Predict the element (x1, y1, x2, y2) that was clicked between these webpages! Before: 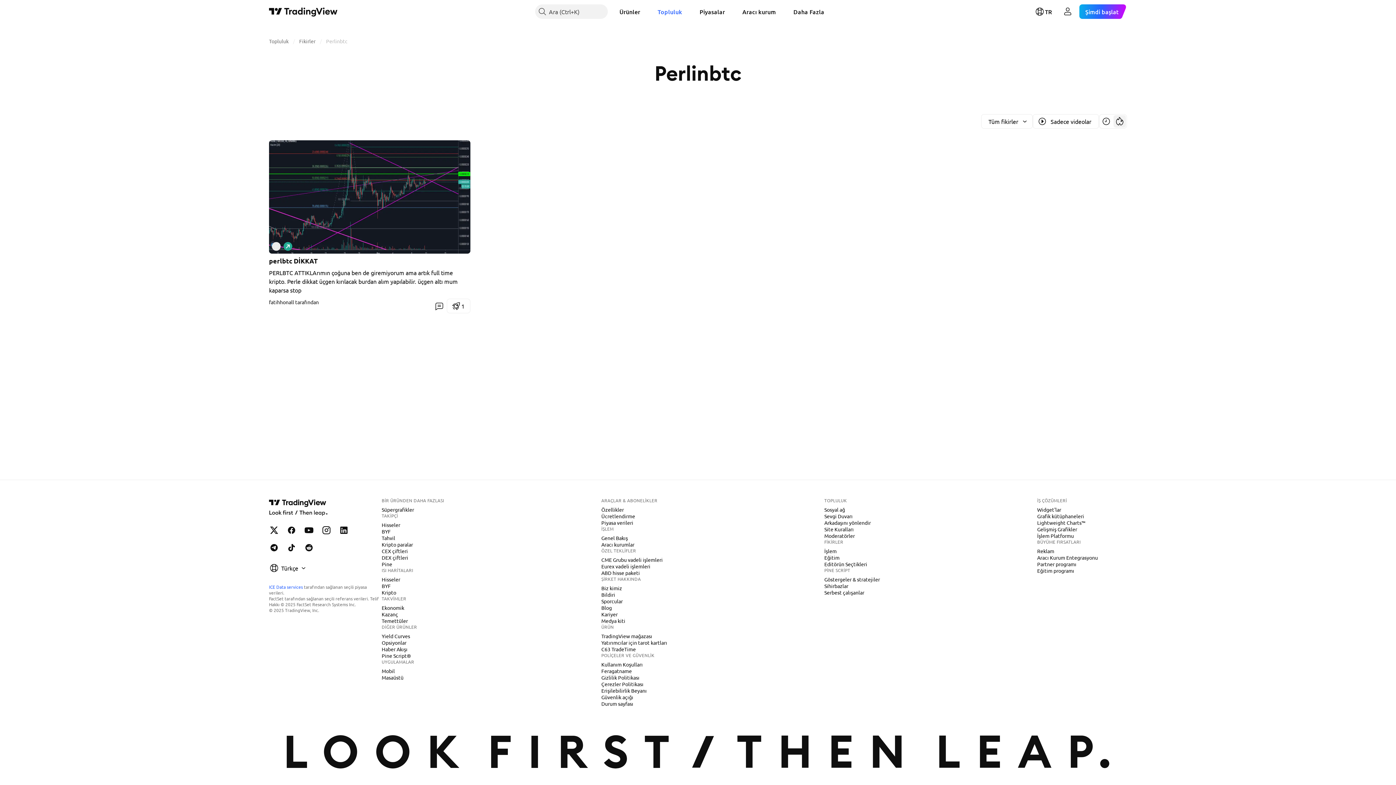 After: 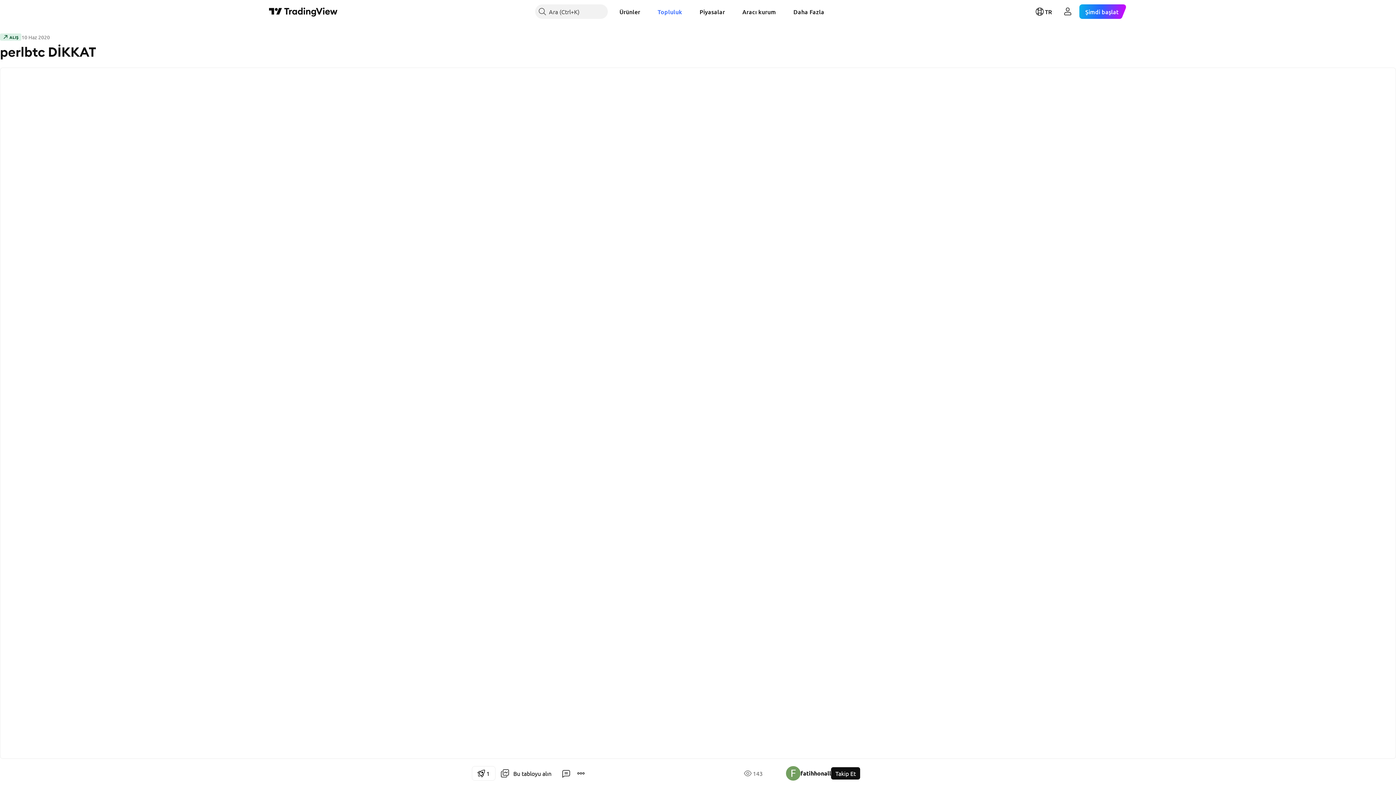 Action: label: 0 yorum bbox: (432, 298, 446, 313)